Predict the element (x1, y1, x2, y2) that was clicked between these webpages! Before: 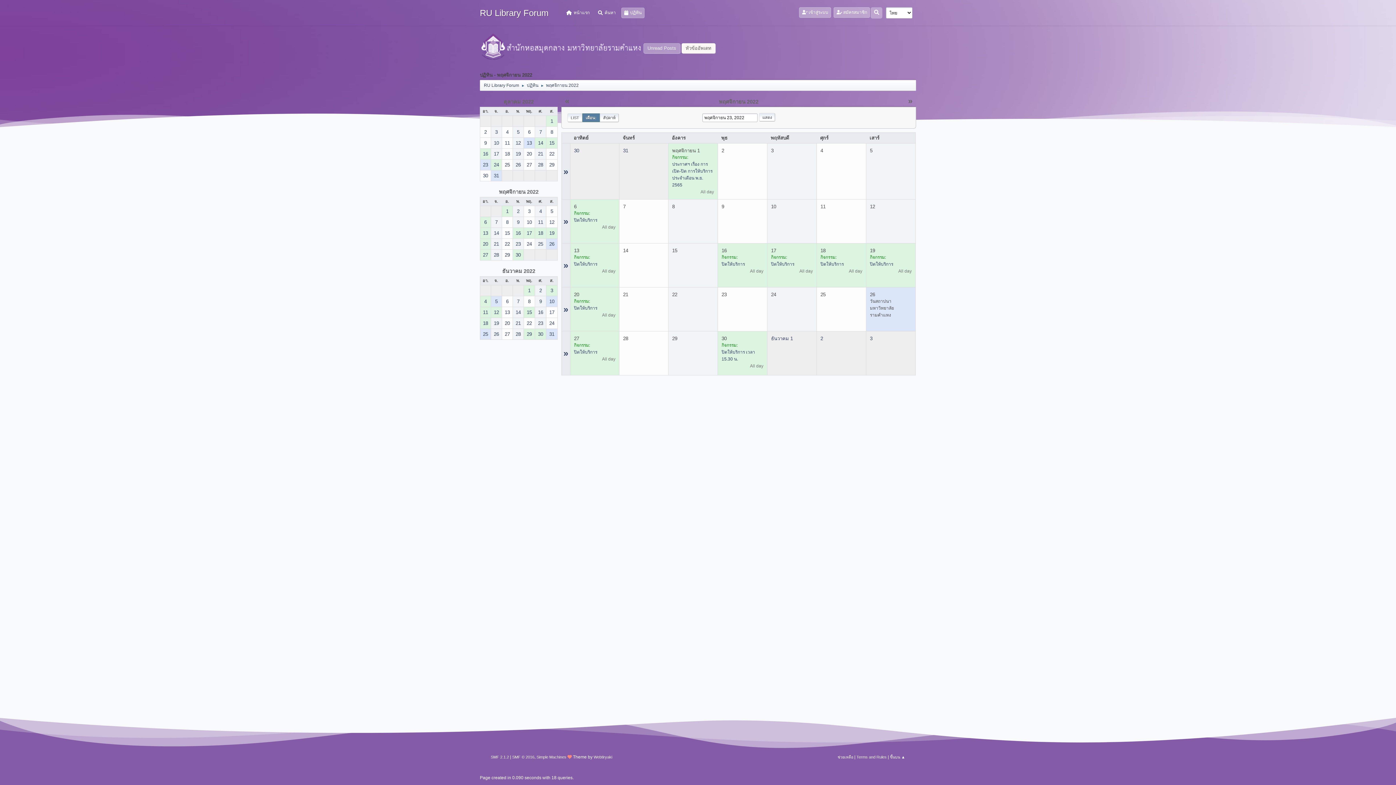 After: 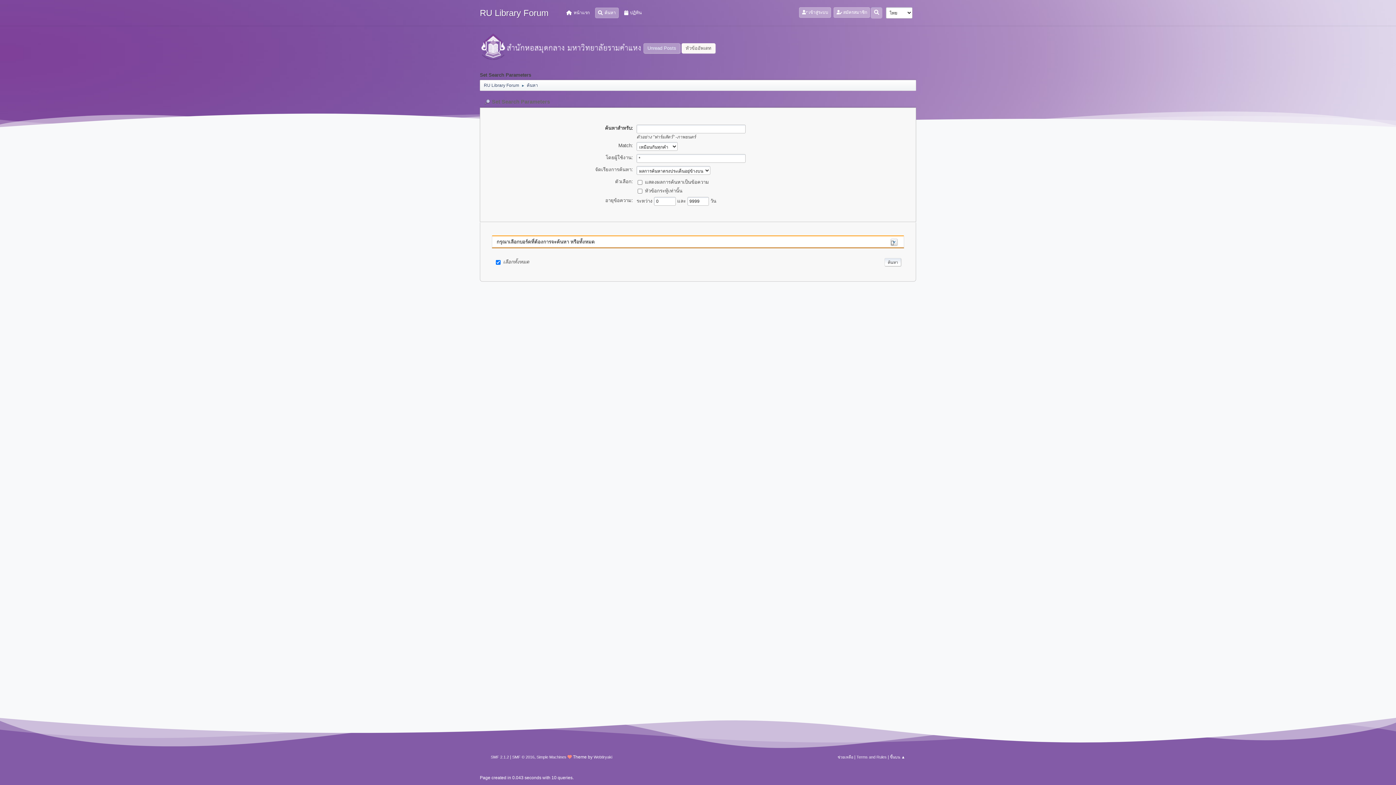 Action: label: ค้นหา bbox: (595, 7, 618, 18)